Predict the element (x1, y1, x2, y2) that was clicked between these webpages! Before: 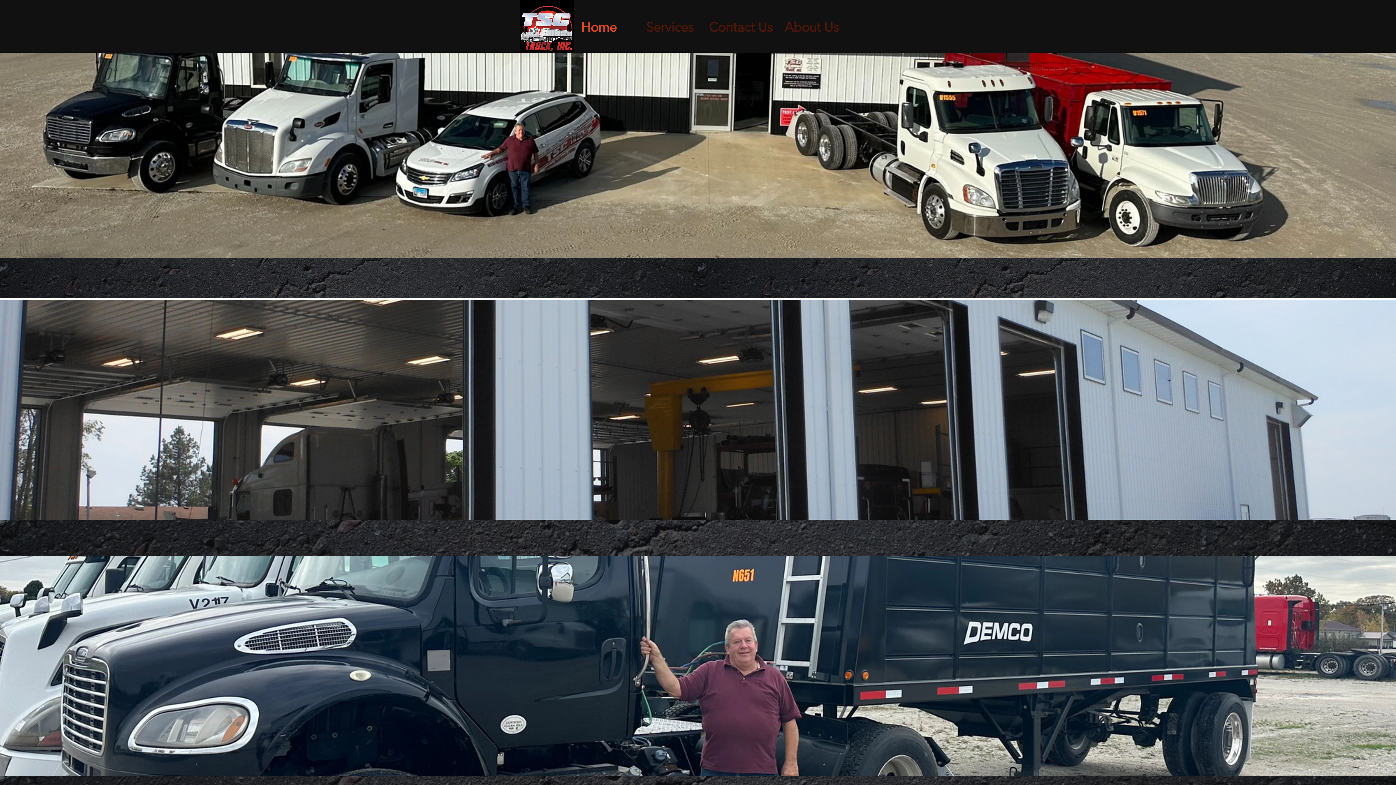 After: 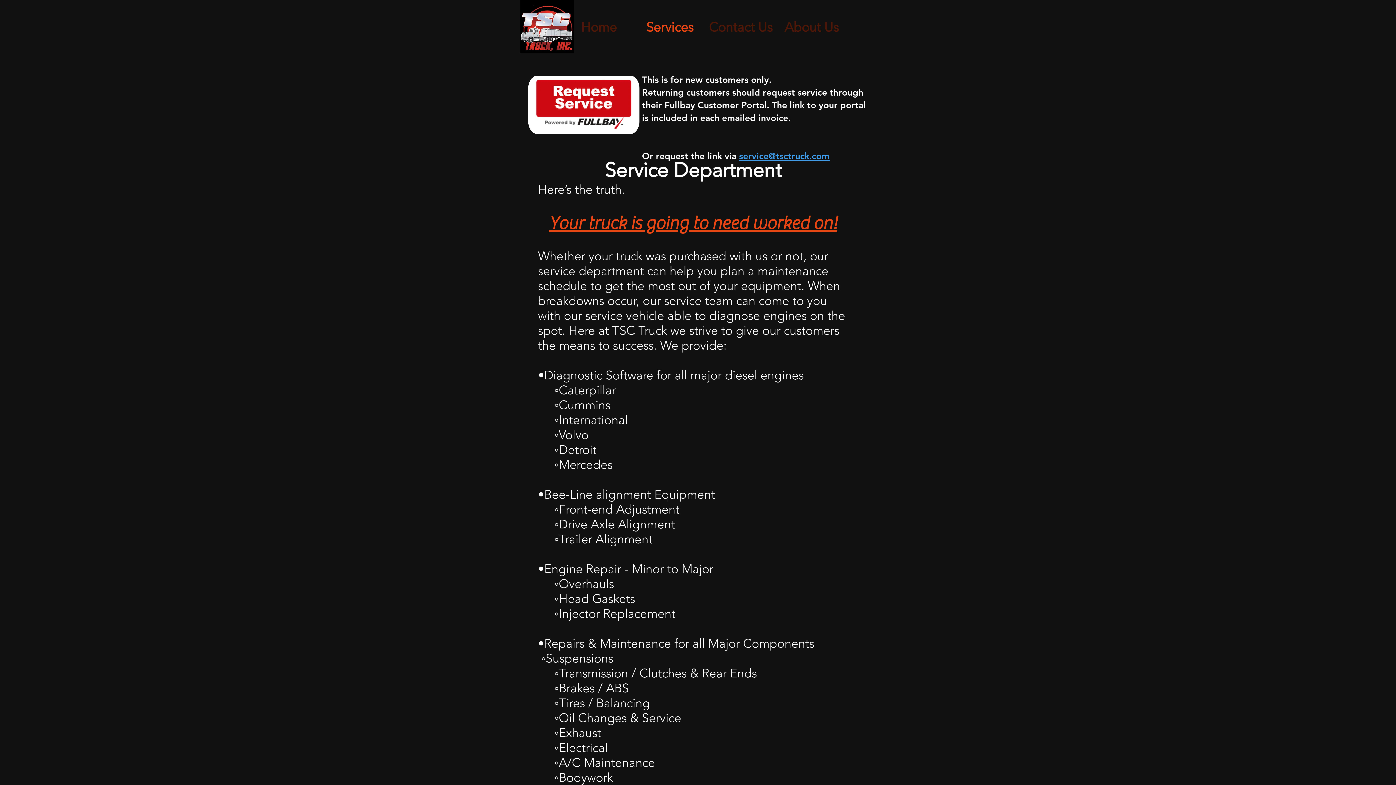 Action: bbox: (247, 300, 1156, 520)